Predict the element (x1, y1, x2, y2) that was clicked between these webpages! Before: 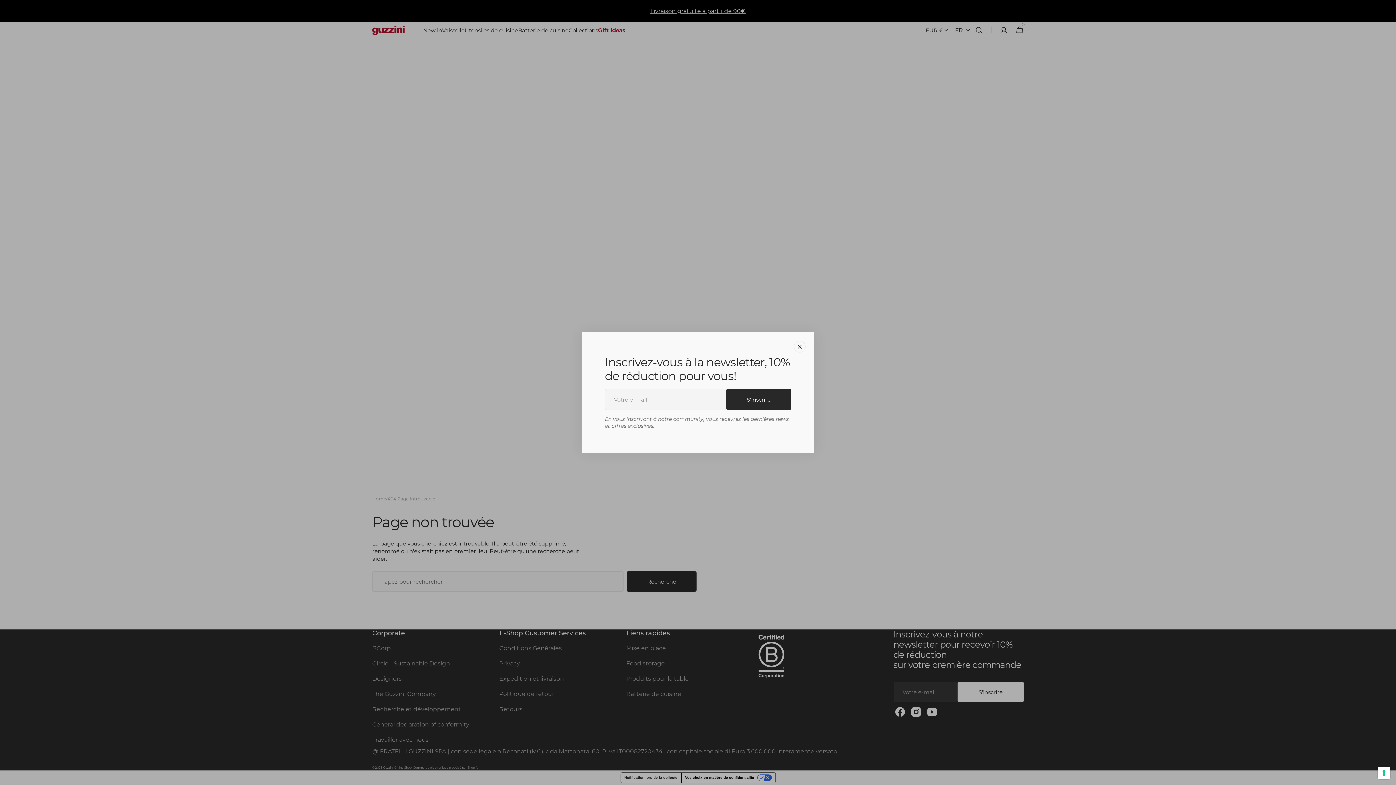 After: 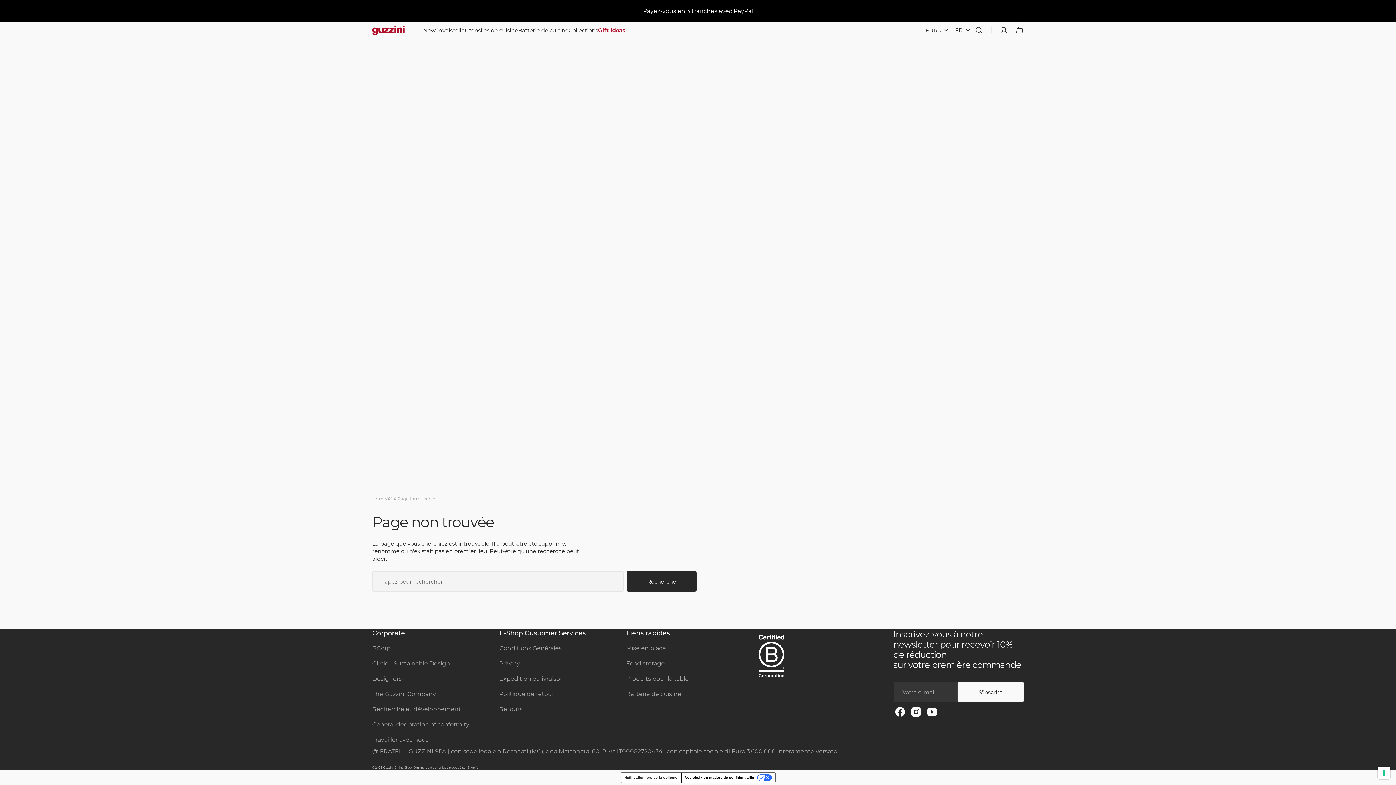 Action: label: Fermer bbox: (794, 341, 805, 352)